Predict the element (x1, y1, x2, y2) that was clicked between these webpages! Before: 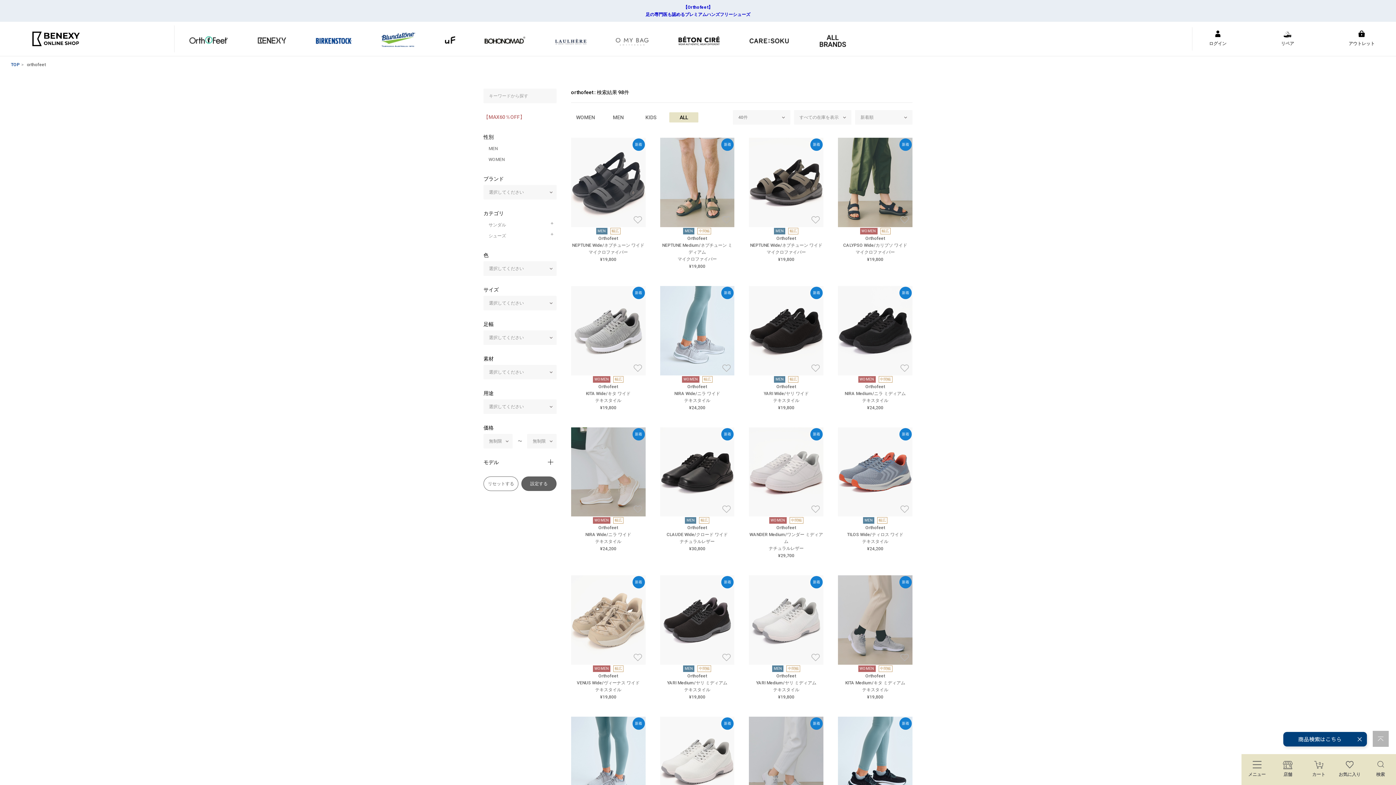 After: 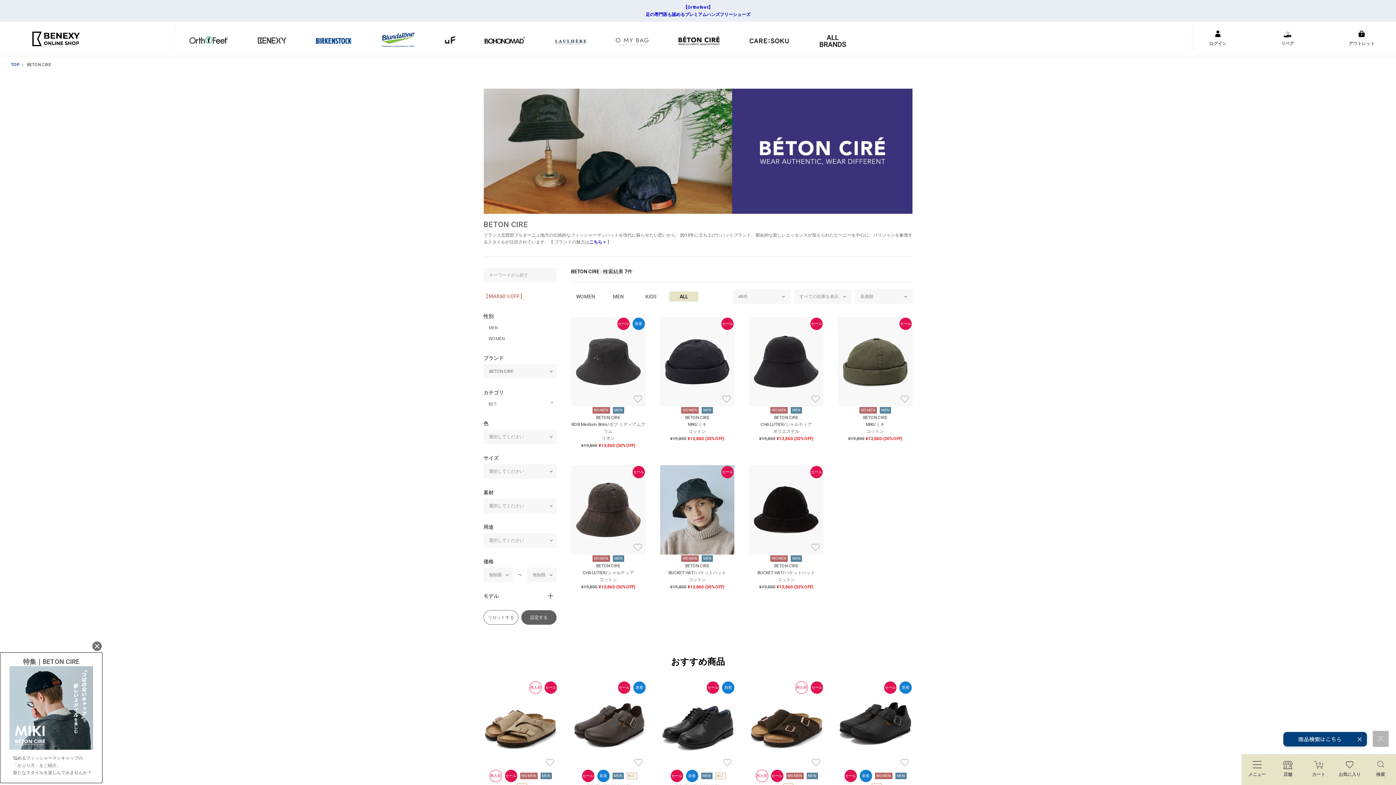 Action: bbox: (678, 30, 719, 46)